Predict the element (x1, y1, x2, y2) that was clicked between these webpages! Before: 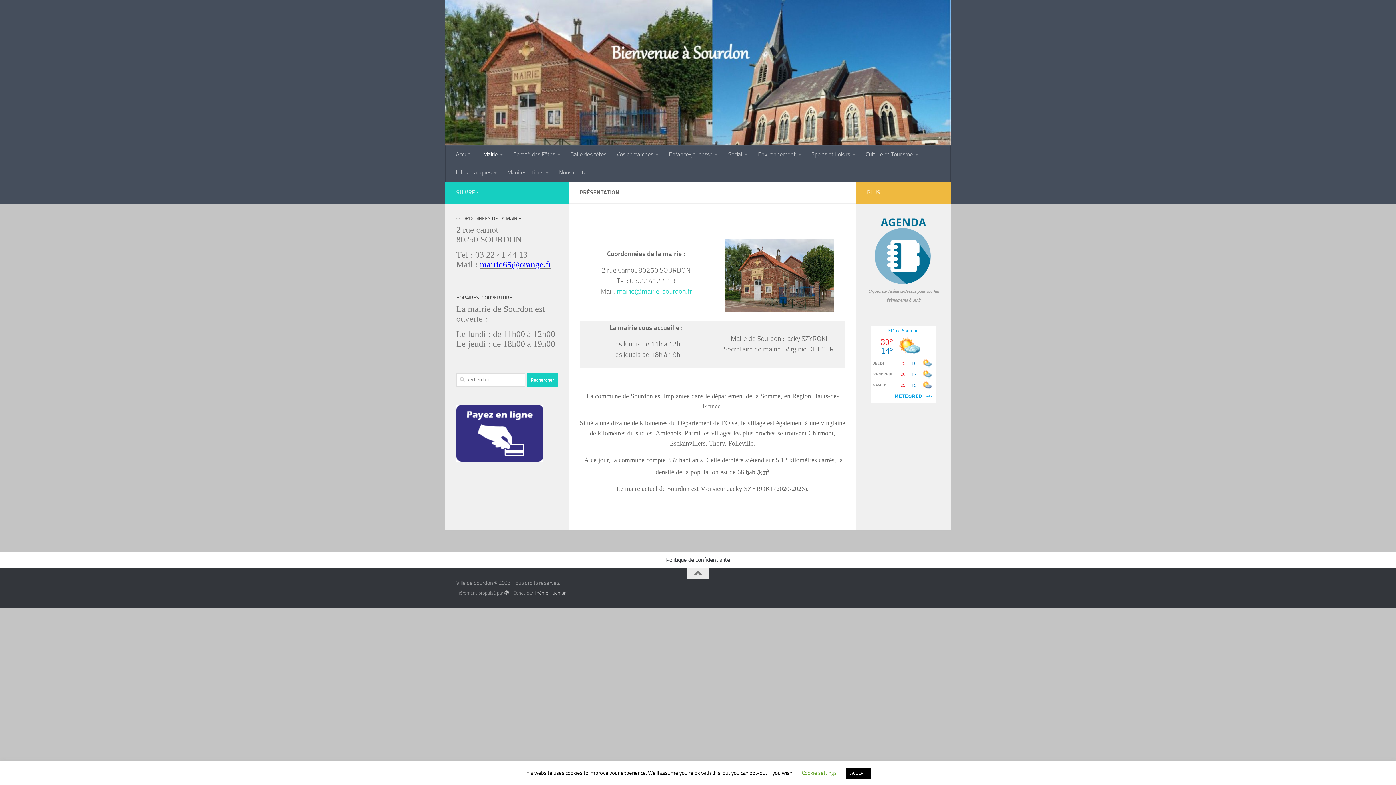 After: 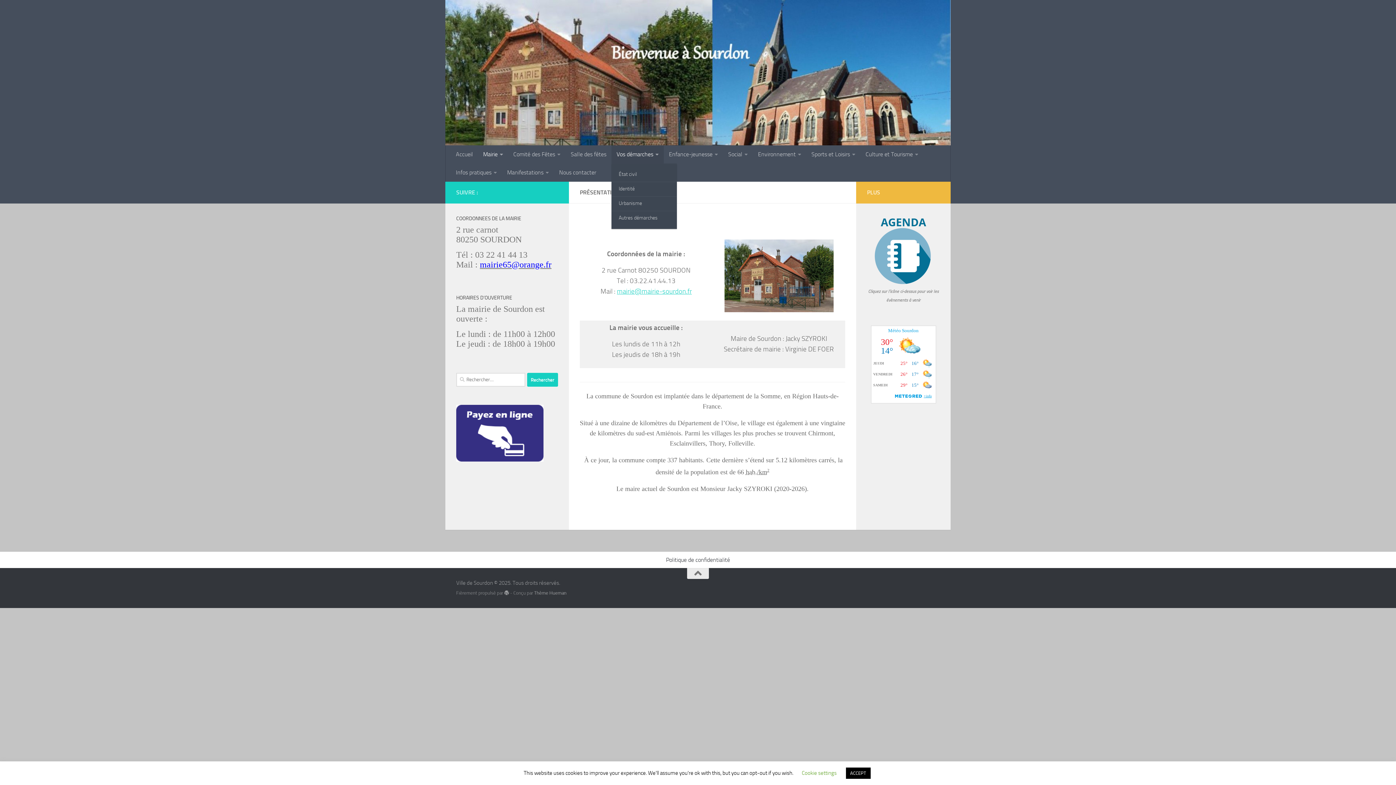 Action: label: Vos démarches bbox: (611, 145, 664, 163)